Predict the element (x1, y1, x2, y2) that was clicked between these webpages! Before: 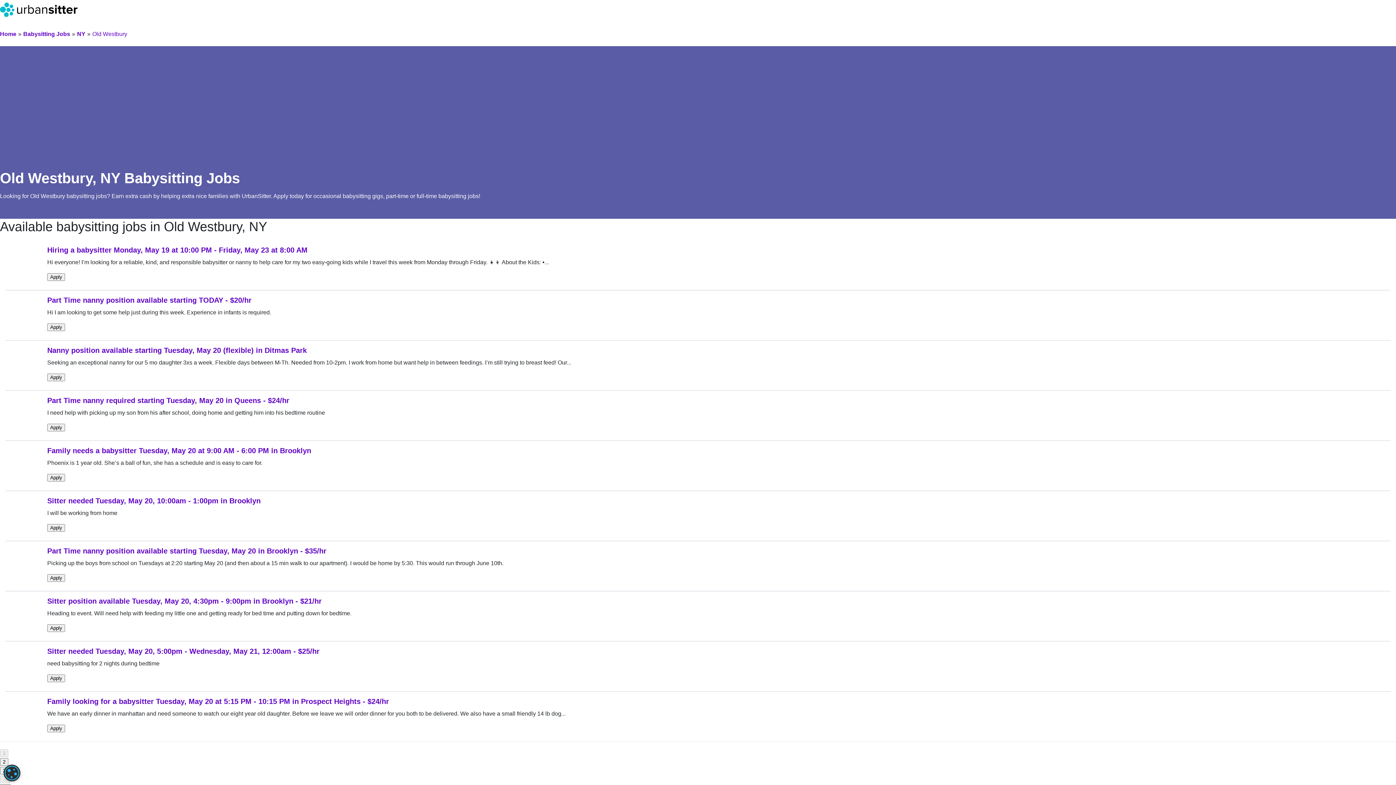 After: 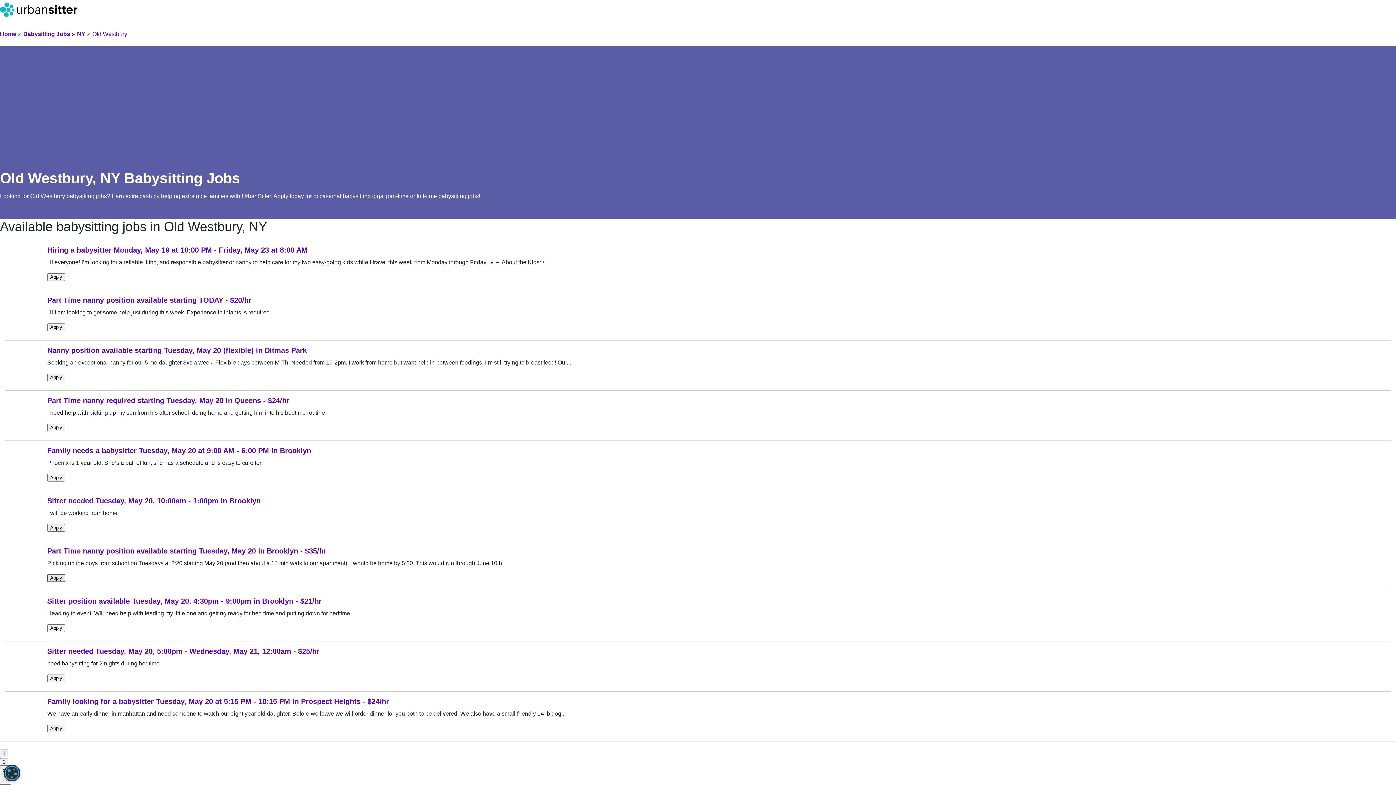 Action: label: Apply bbox: (47, 574, 65, 582)